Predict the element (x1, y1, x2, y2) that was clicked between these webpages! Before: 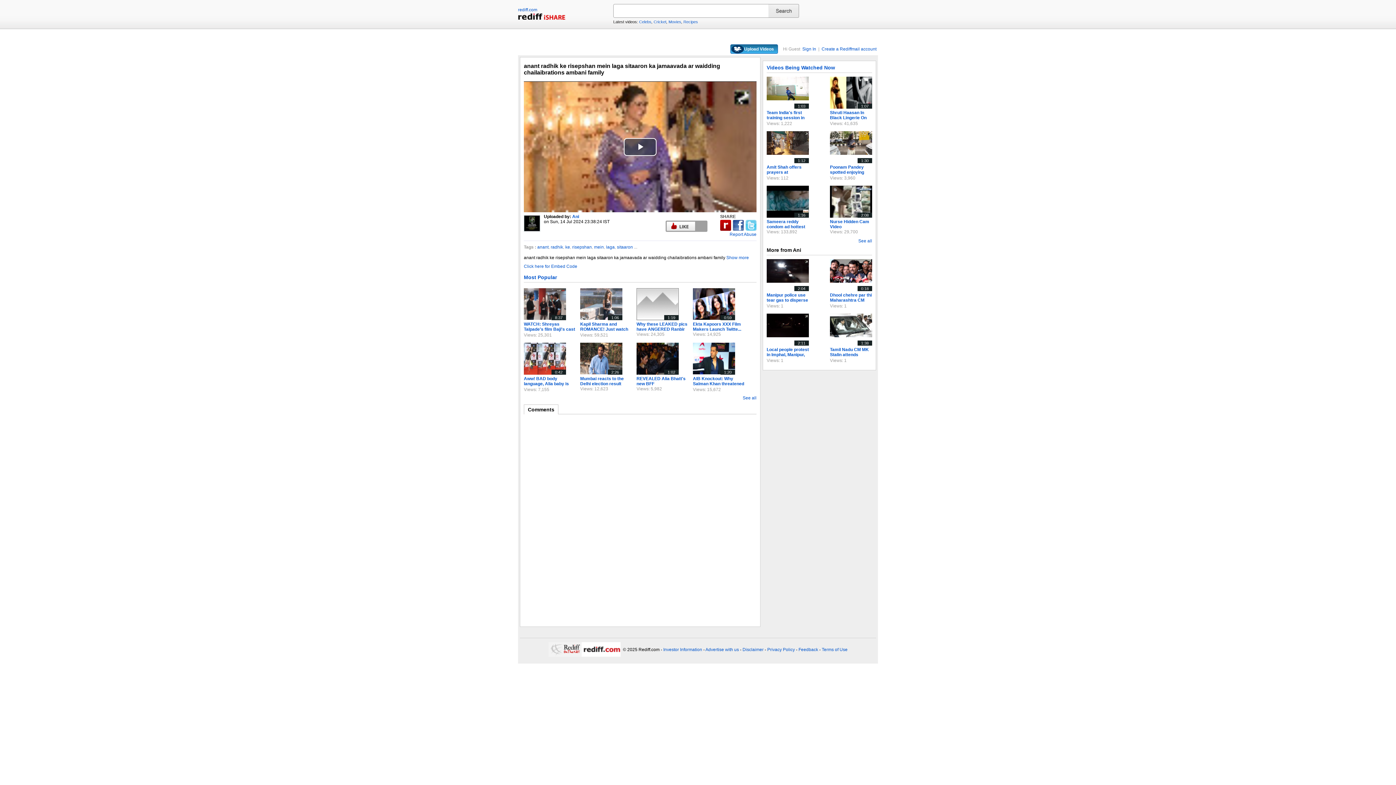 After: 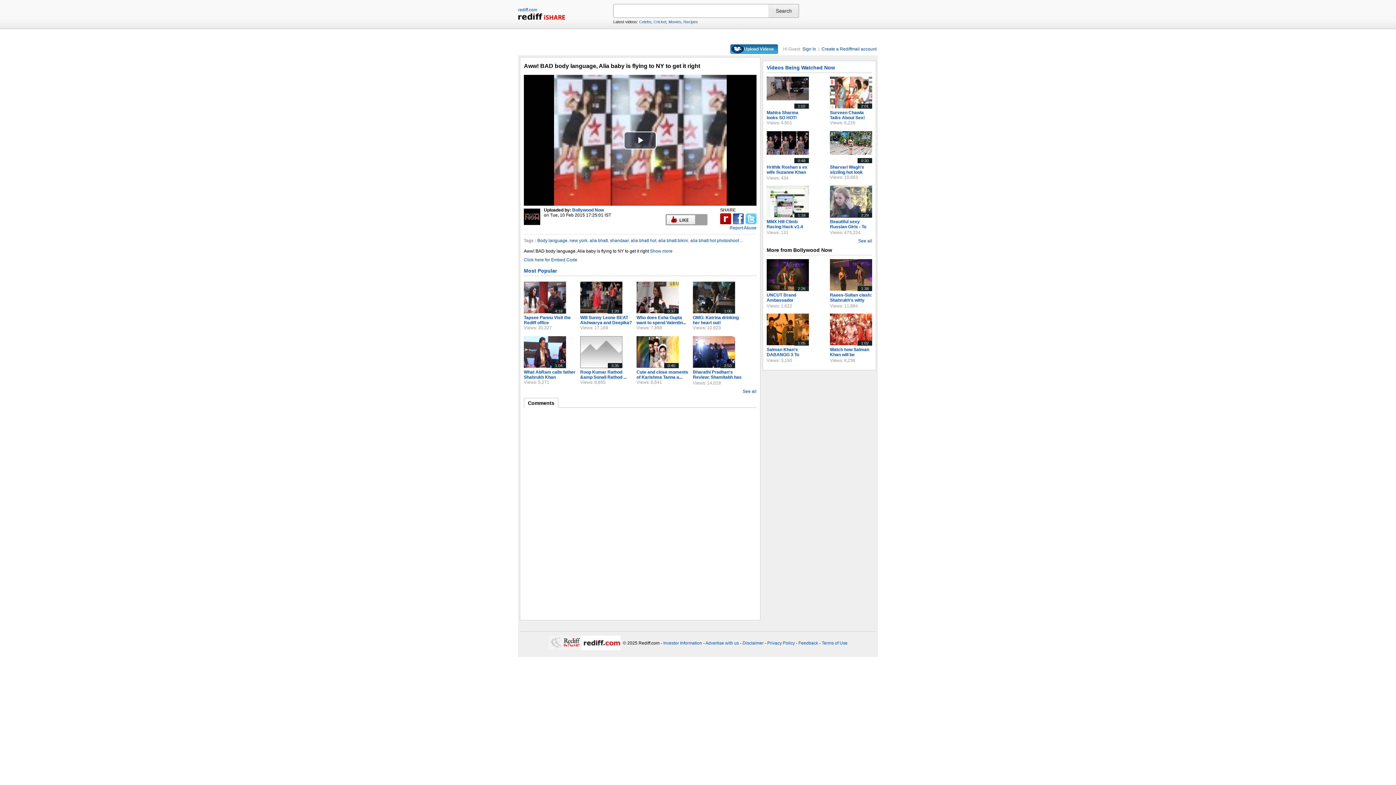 Action: label: 0:42 bbox: (524, 370, 566, 376)